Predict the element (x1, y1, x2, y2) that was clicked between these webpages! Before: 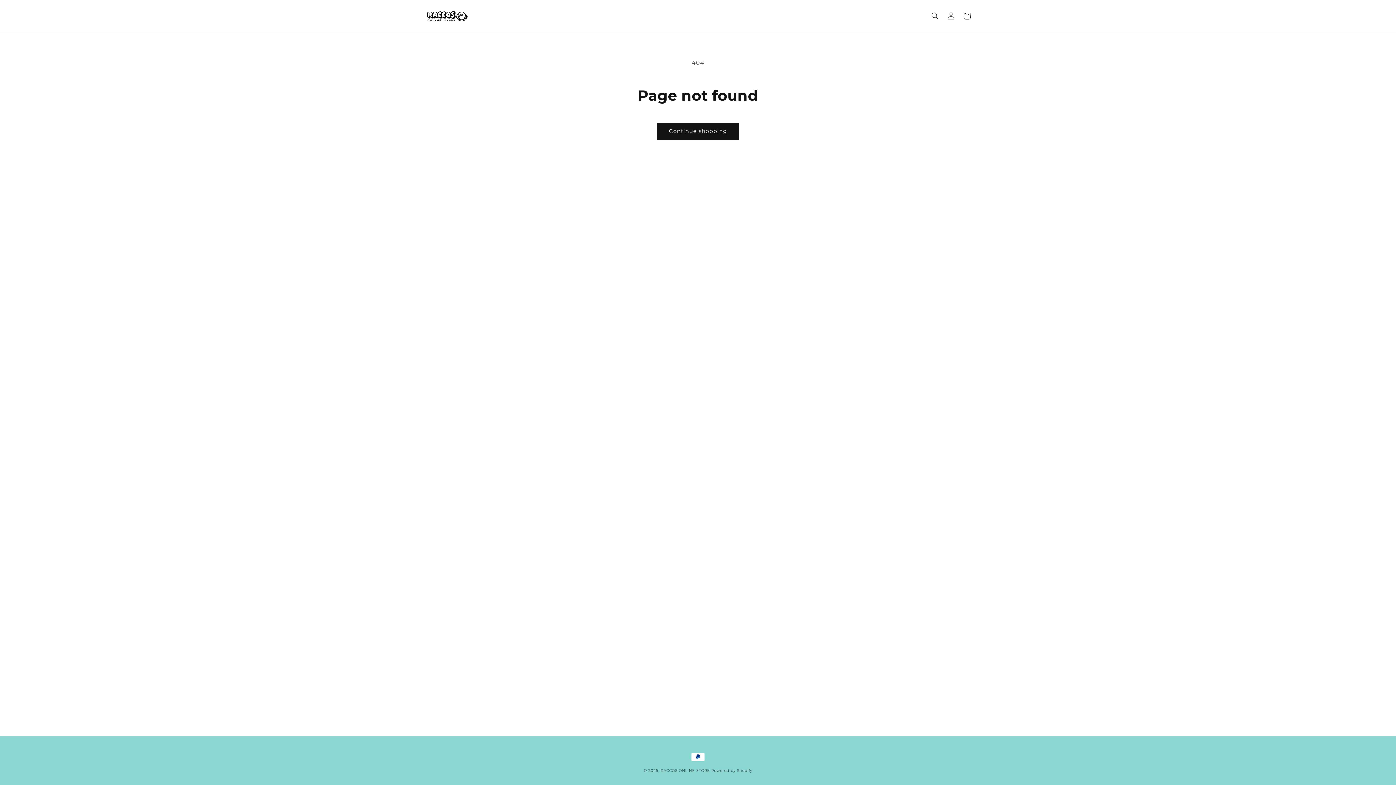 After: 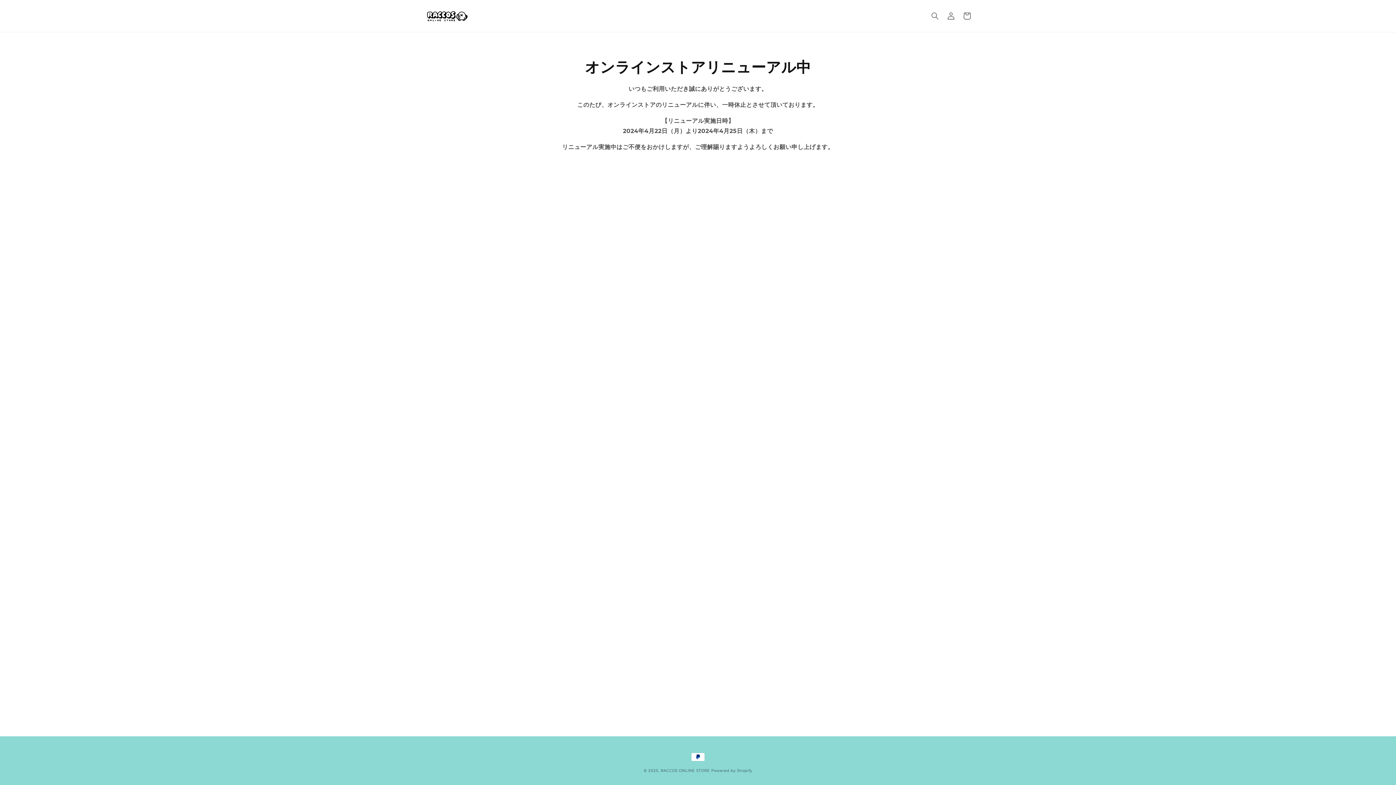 Action: bbox: (422, 7, 471, 24)